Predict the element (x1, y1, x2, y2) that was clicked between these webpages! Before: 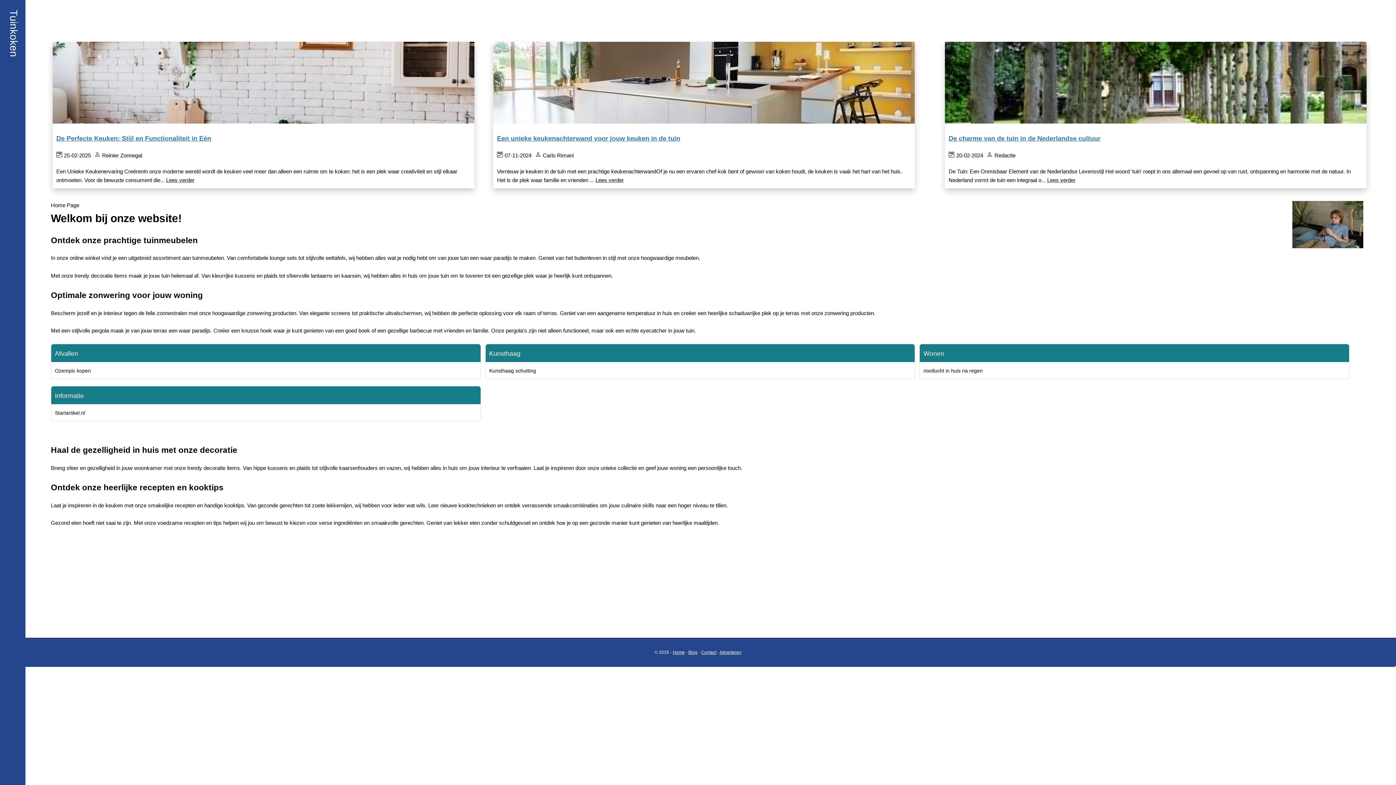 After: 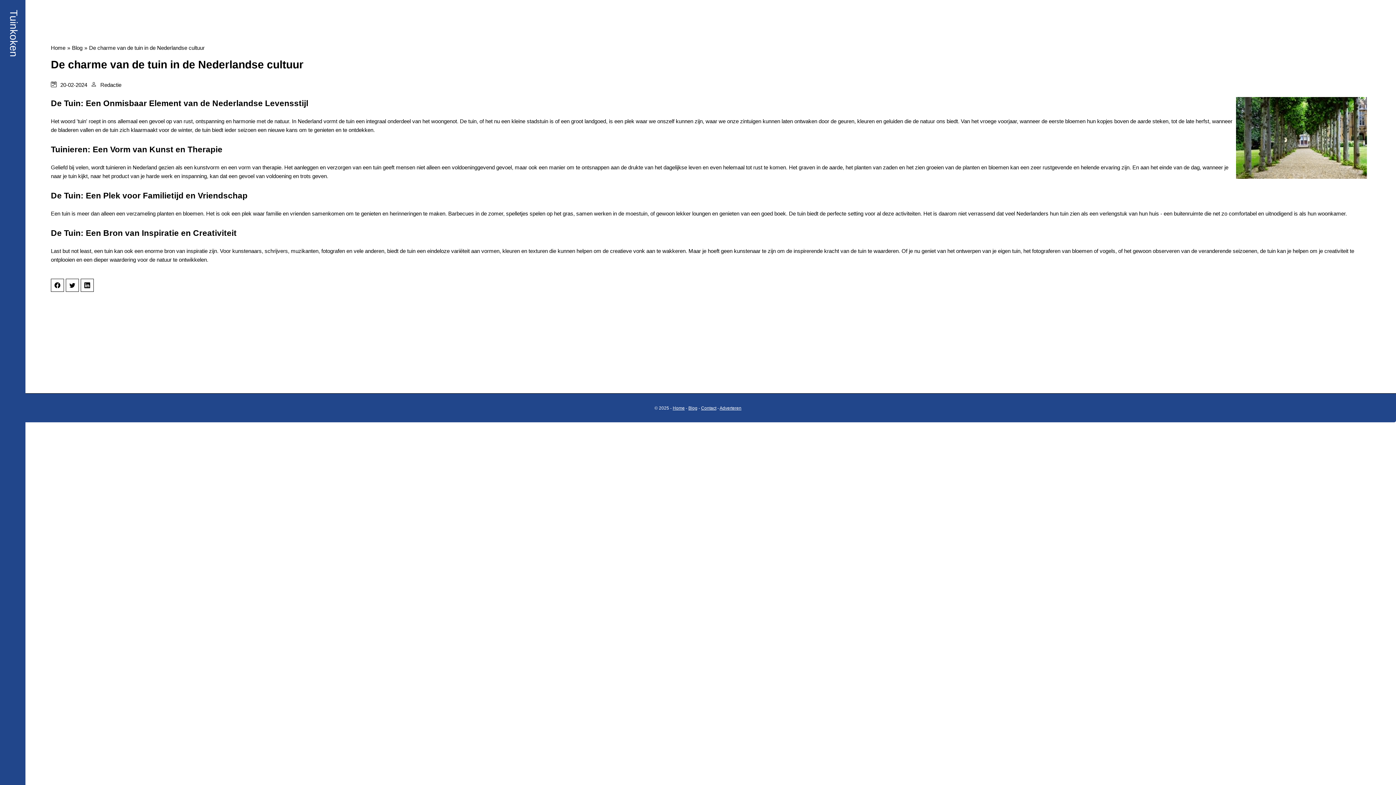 Action: label: Lees verder bbox: (1047, 177, 1075, 183)